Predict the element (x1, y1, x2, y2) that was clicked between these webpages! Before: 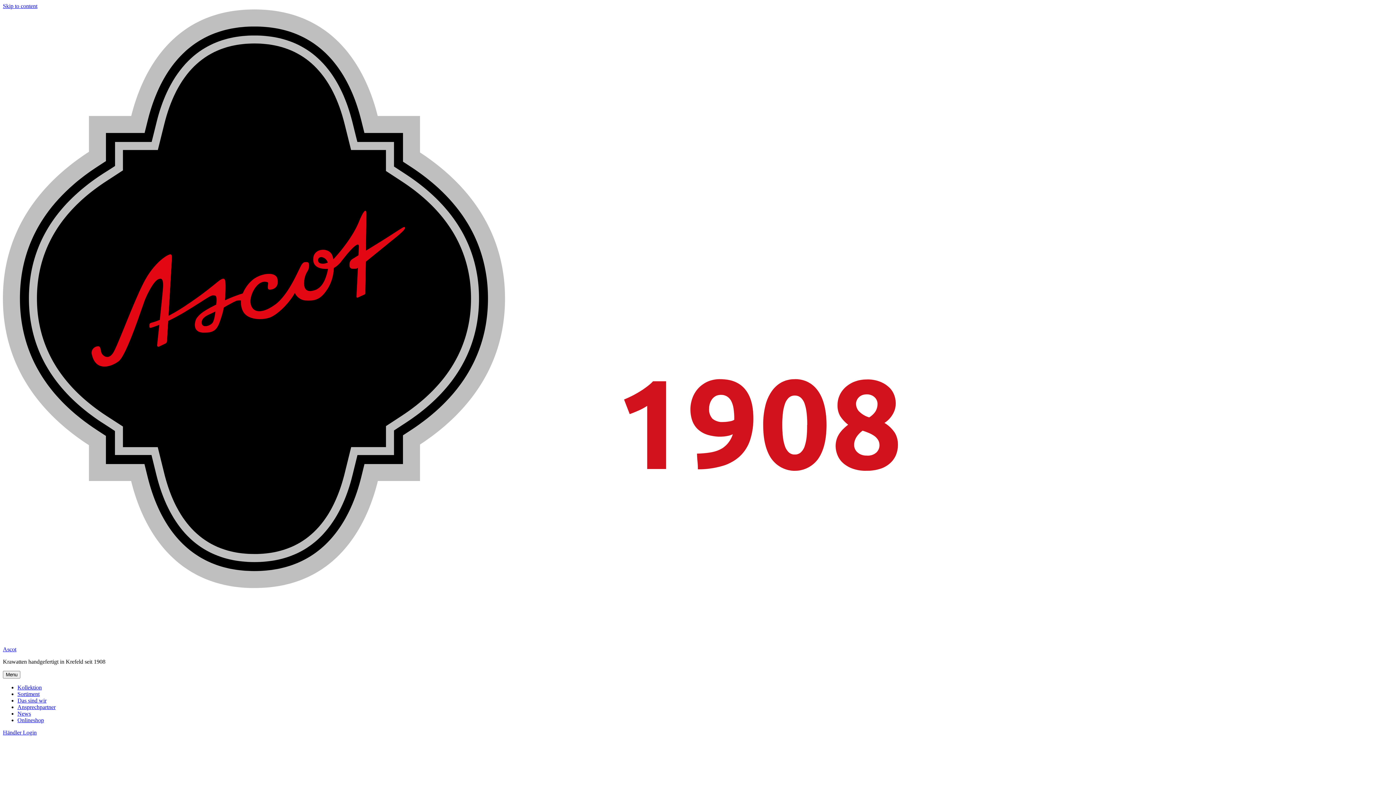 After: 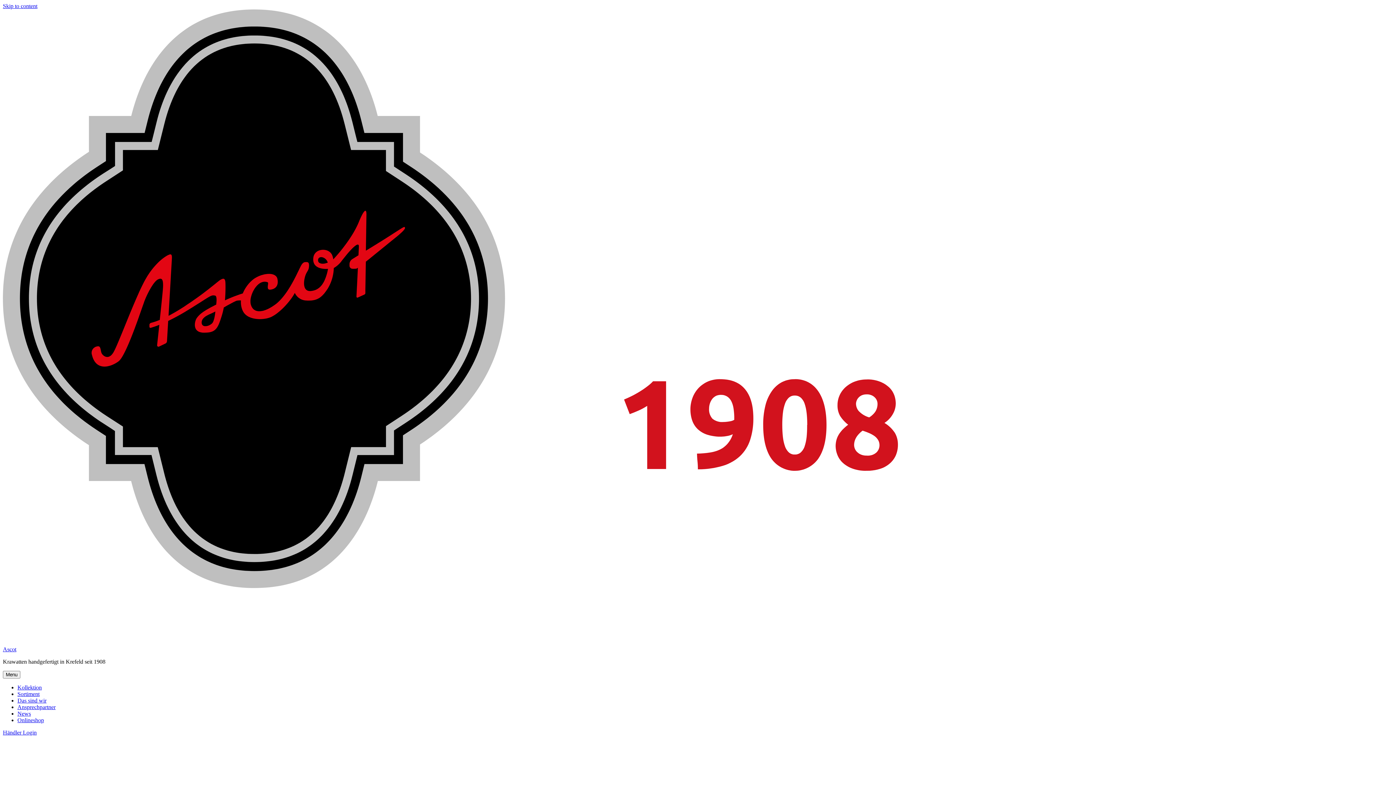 Action: label: 2025 bbox: (2, 634, 1393, 640)